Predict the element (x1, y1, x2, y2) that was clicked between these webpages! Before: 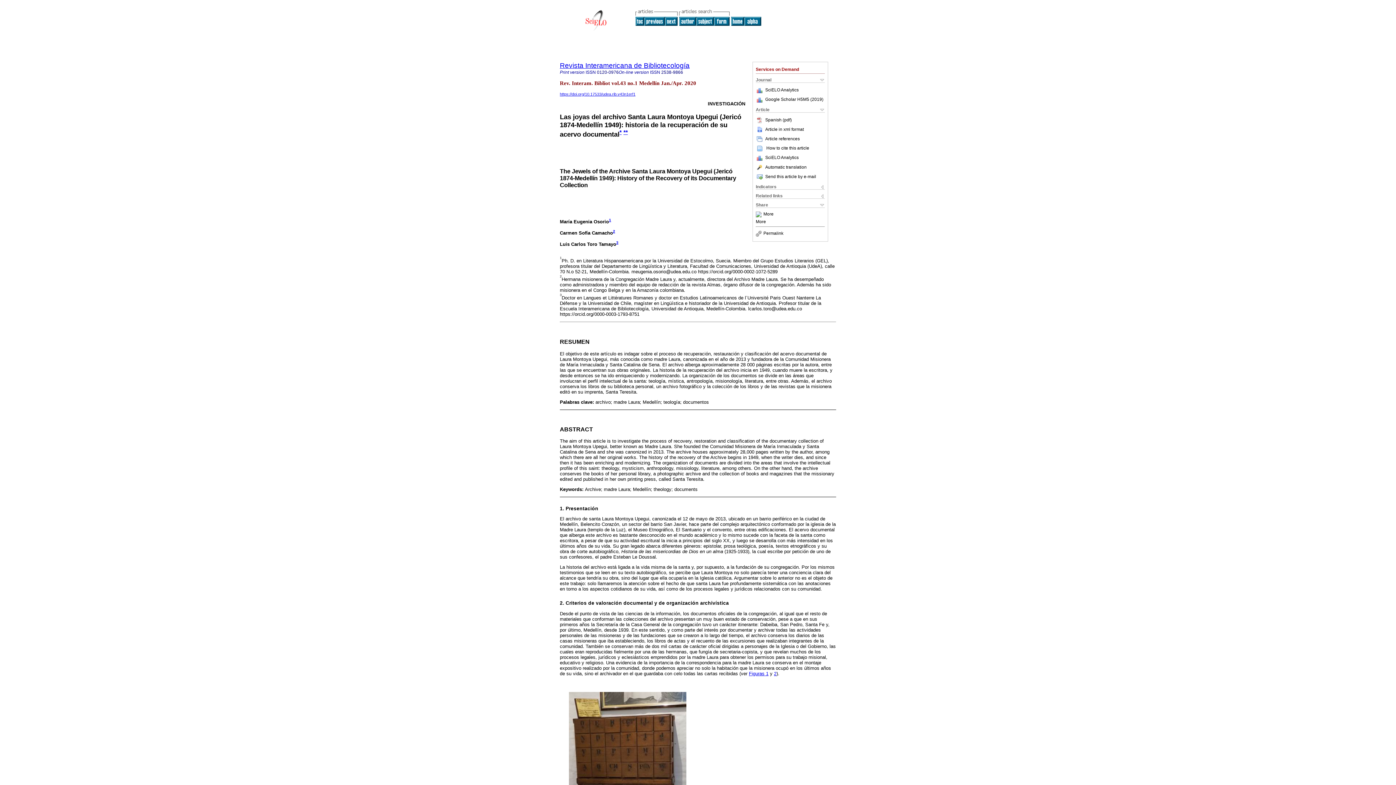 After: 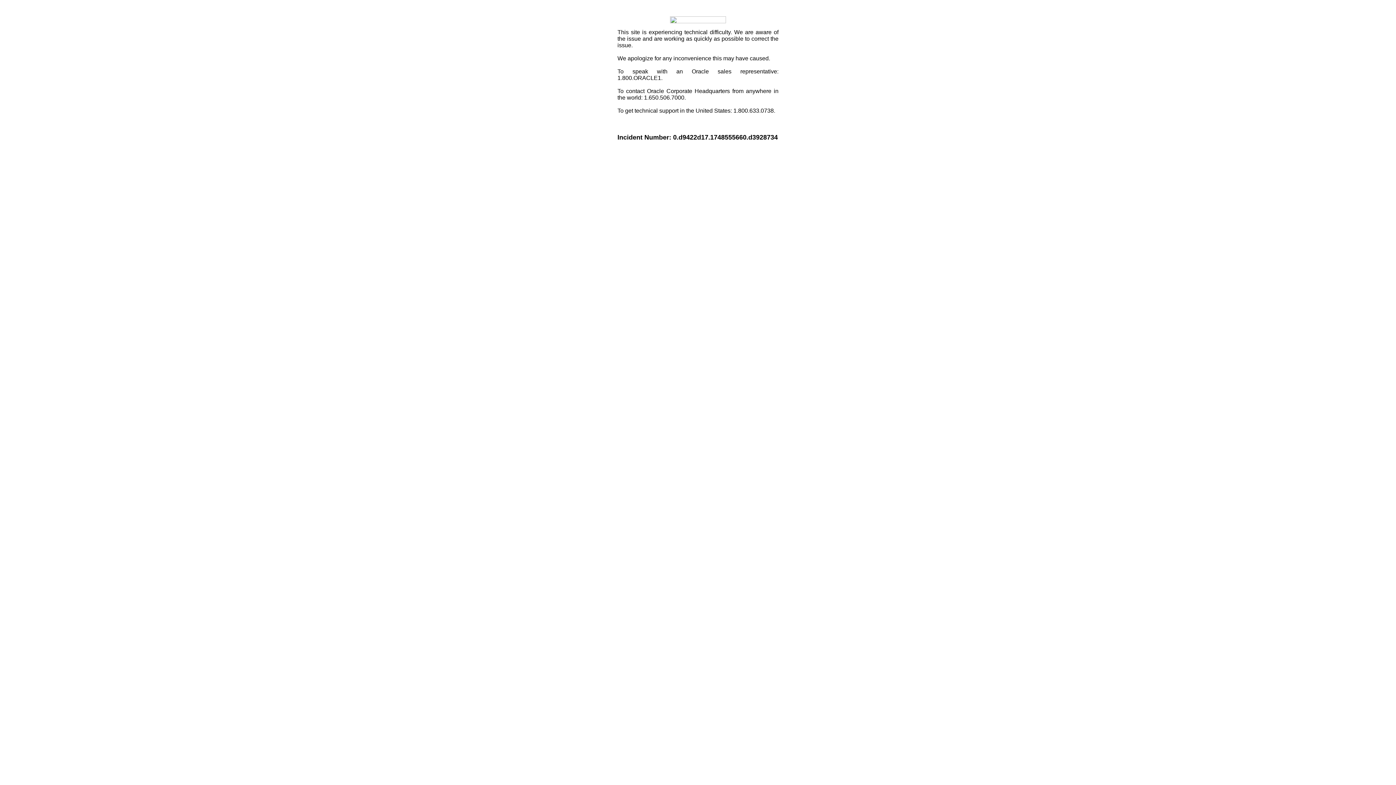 Action: label: More bbox: (763, 211, 773, 216)